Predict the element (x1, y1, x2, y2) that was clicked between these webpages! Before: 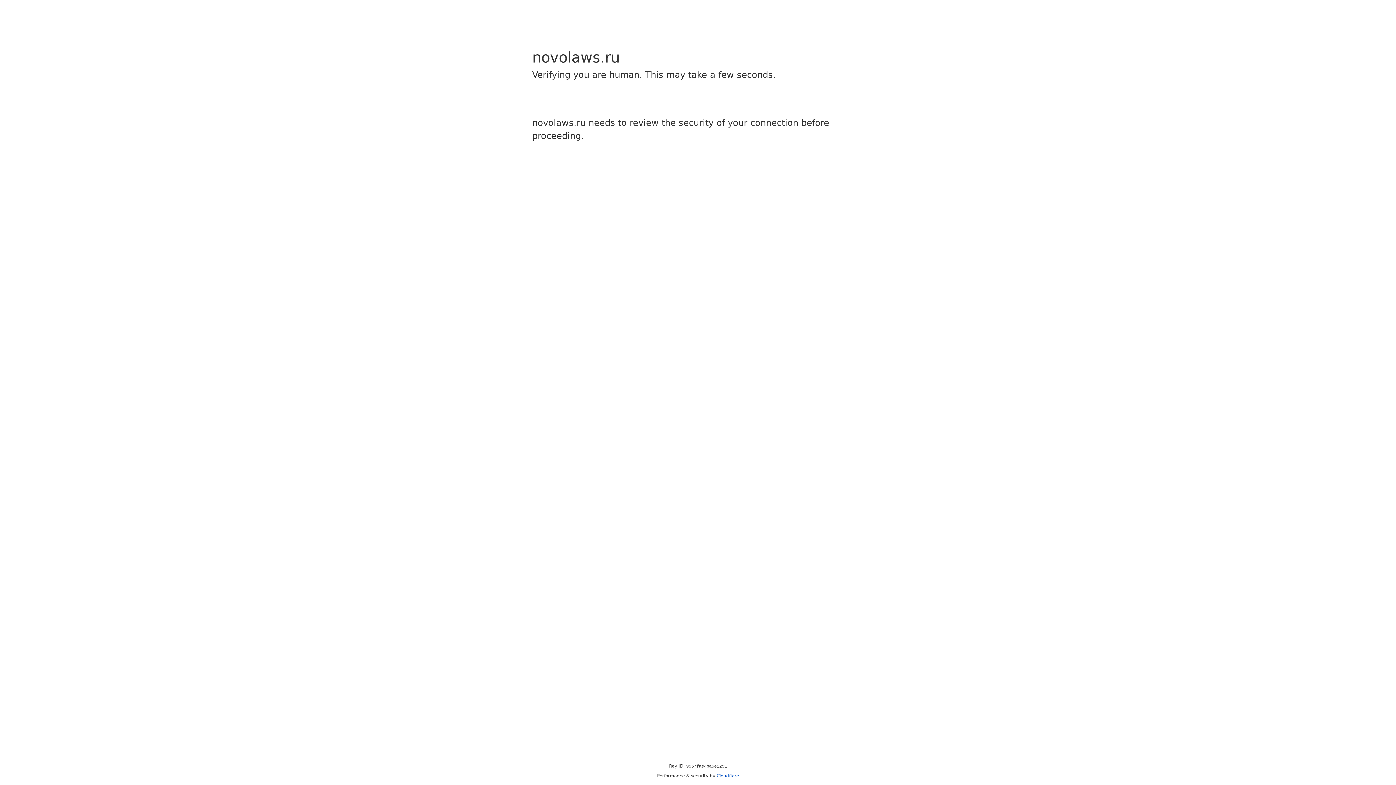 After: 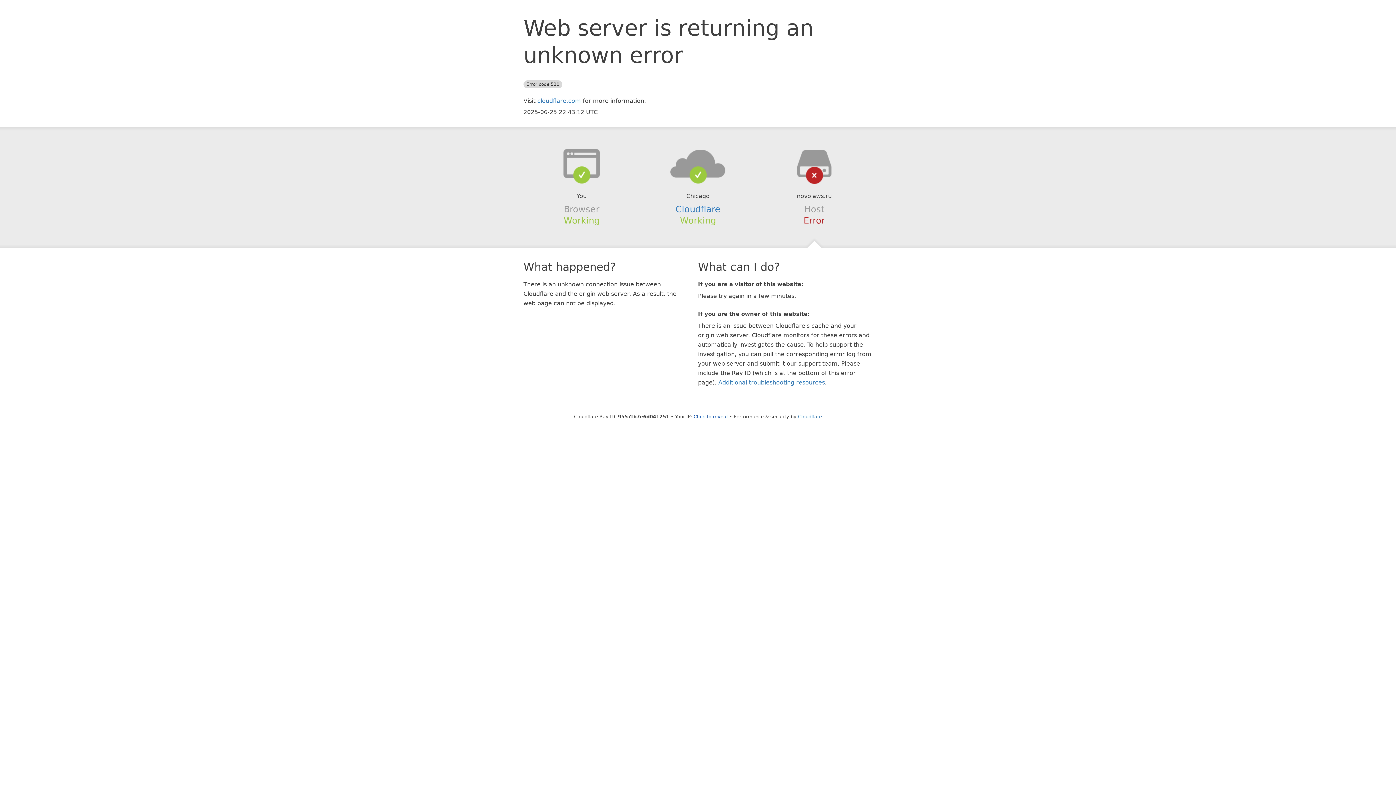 Action: bbox: (716, 773, 739, 778) label: Cloudflare